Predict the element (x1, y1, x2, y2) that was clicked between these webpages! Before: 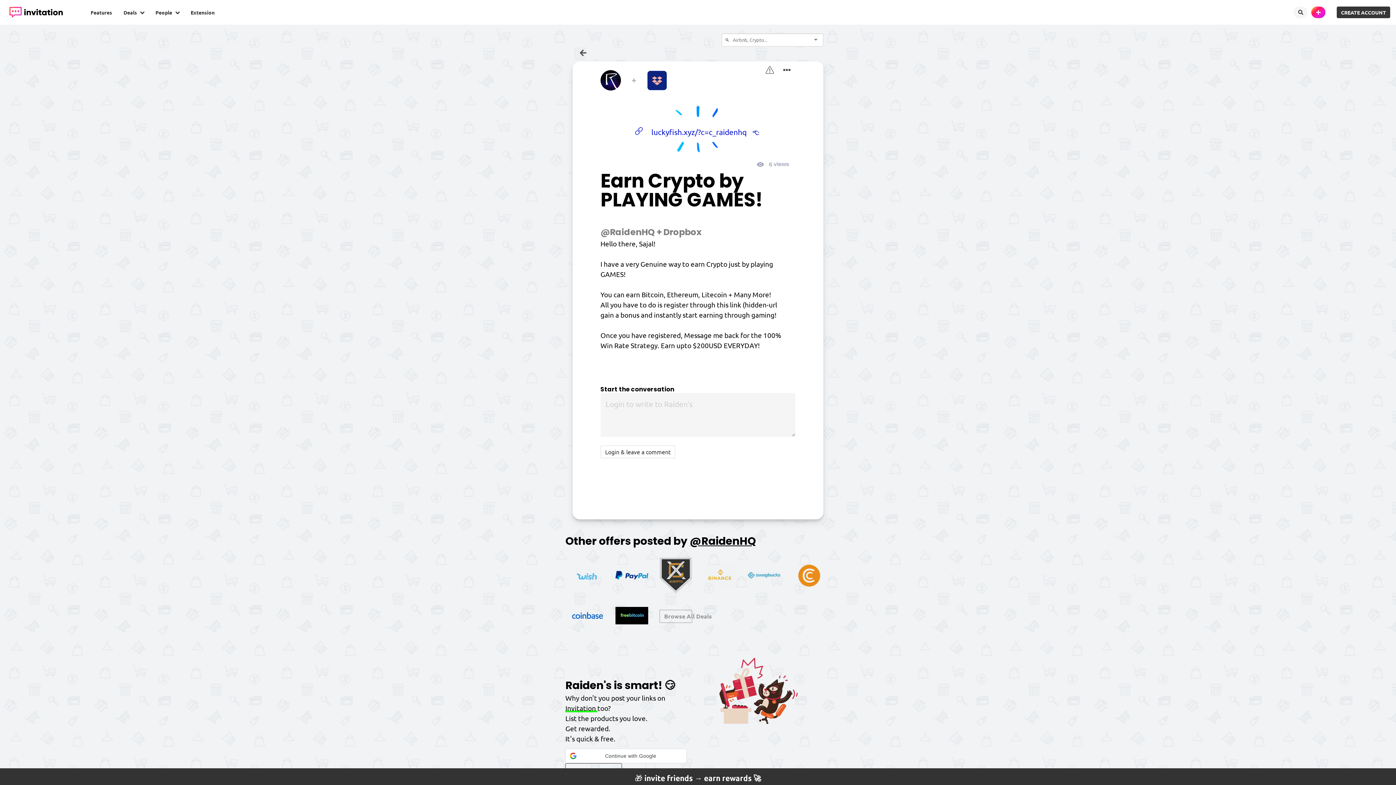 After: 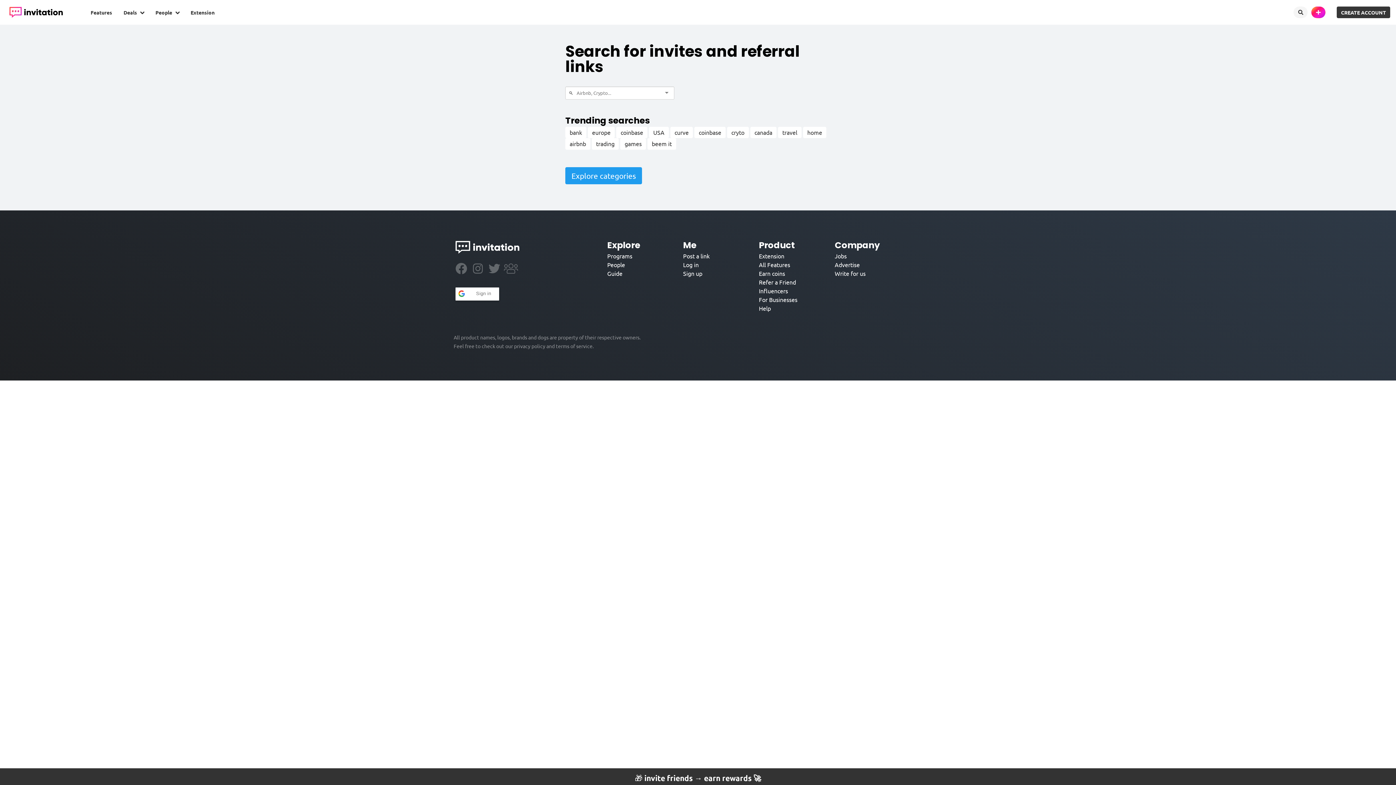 Action: bbox: (1293, 6, 1307, 18)